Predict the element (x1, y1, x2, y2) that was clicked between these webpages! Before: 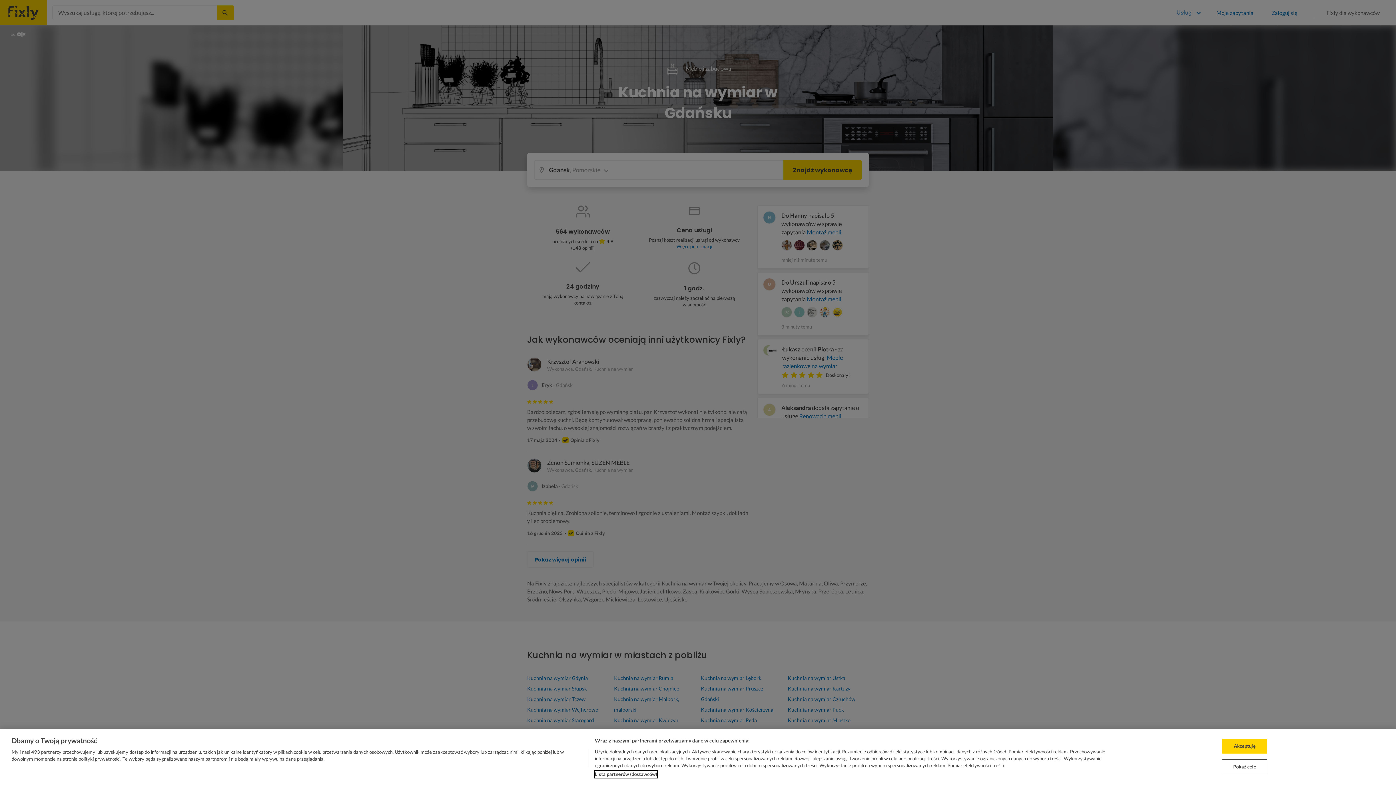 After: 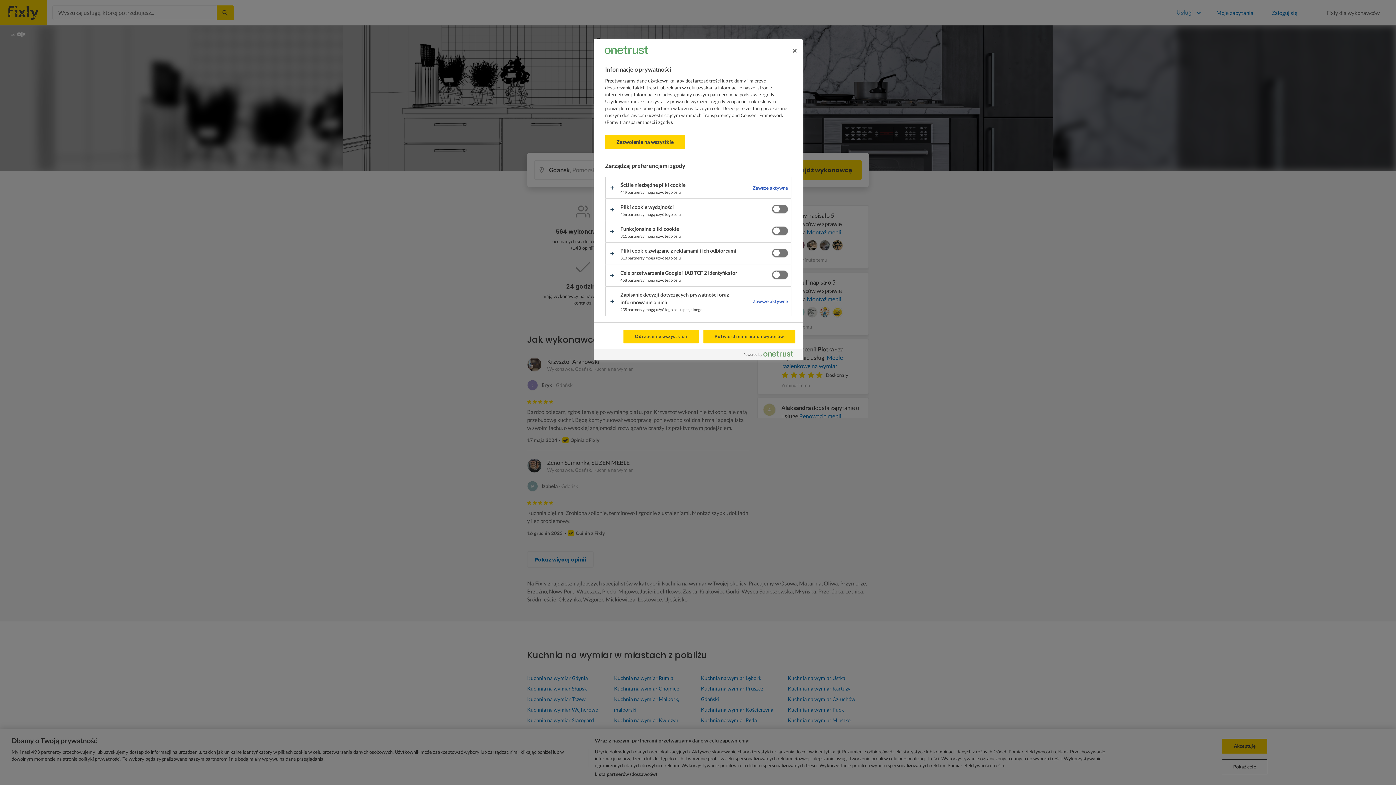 Action: bbox: (1222, 759, 1267, 774) label: Pokaż cele